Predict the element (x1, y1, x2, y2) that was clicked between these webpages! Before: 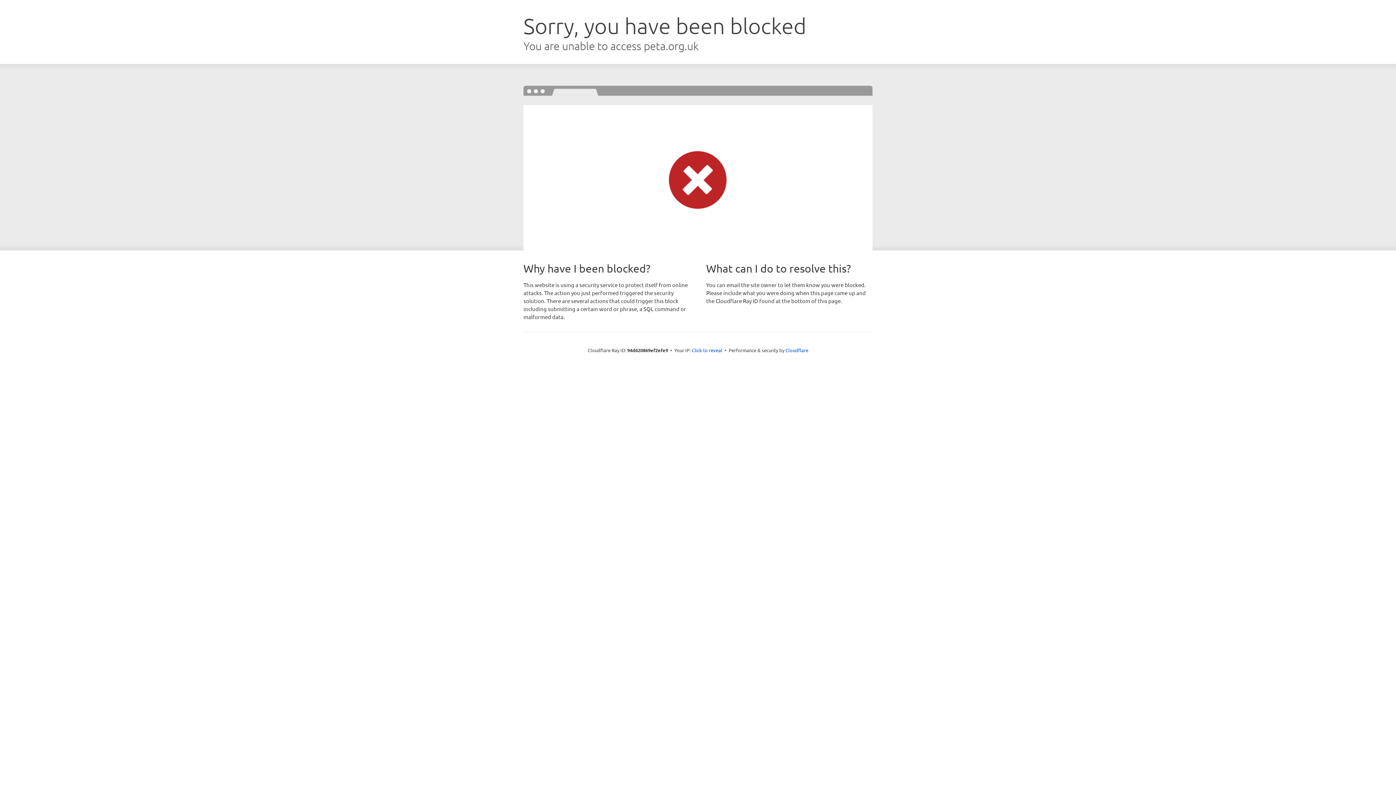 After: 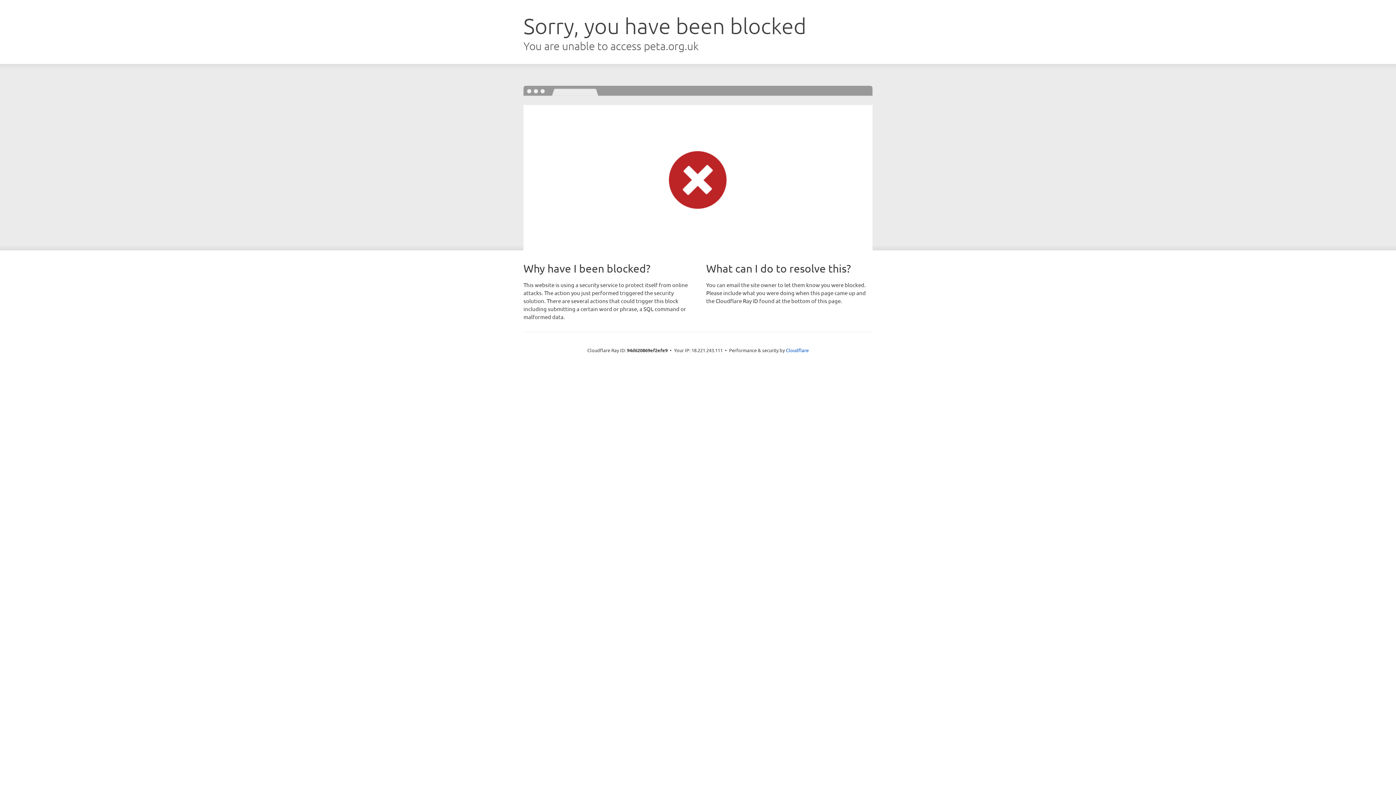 Action: bbox: (692, 346, 722, 353) label: Click to reveal